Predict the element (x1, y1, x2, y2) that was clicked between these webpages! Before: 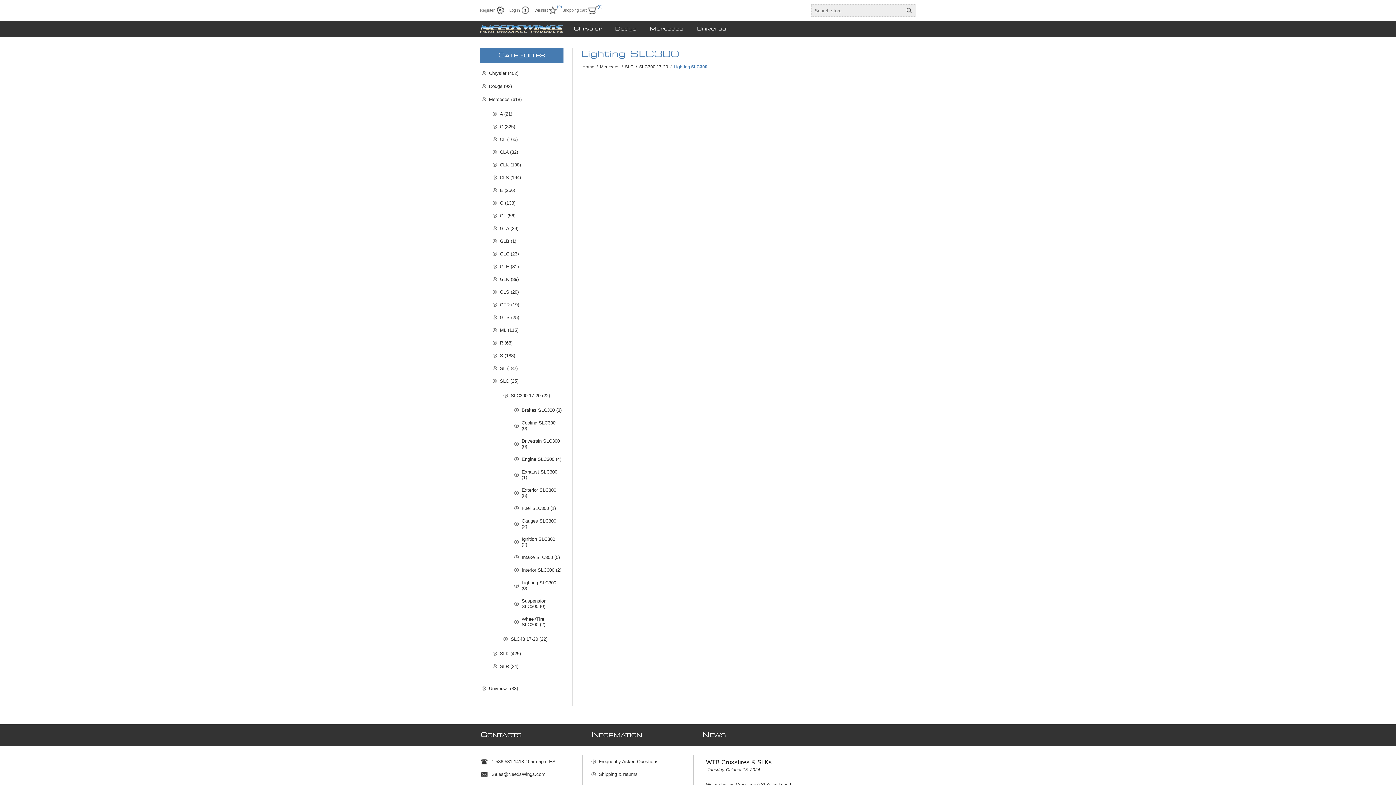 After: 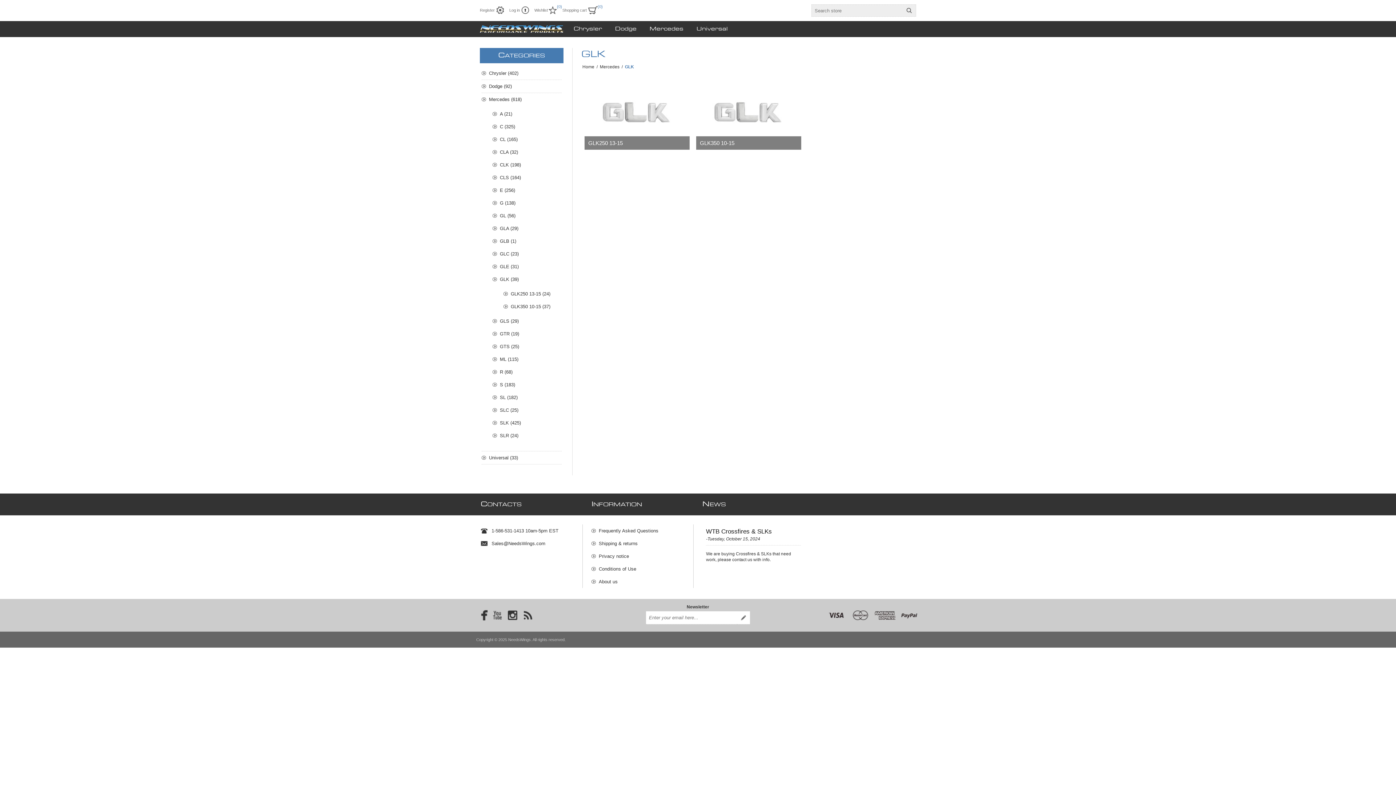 Action: bbox: (492, 273, 561, 285) label: GLK (39)